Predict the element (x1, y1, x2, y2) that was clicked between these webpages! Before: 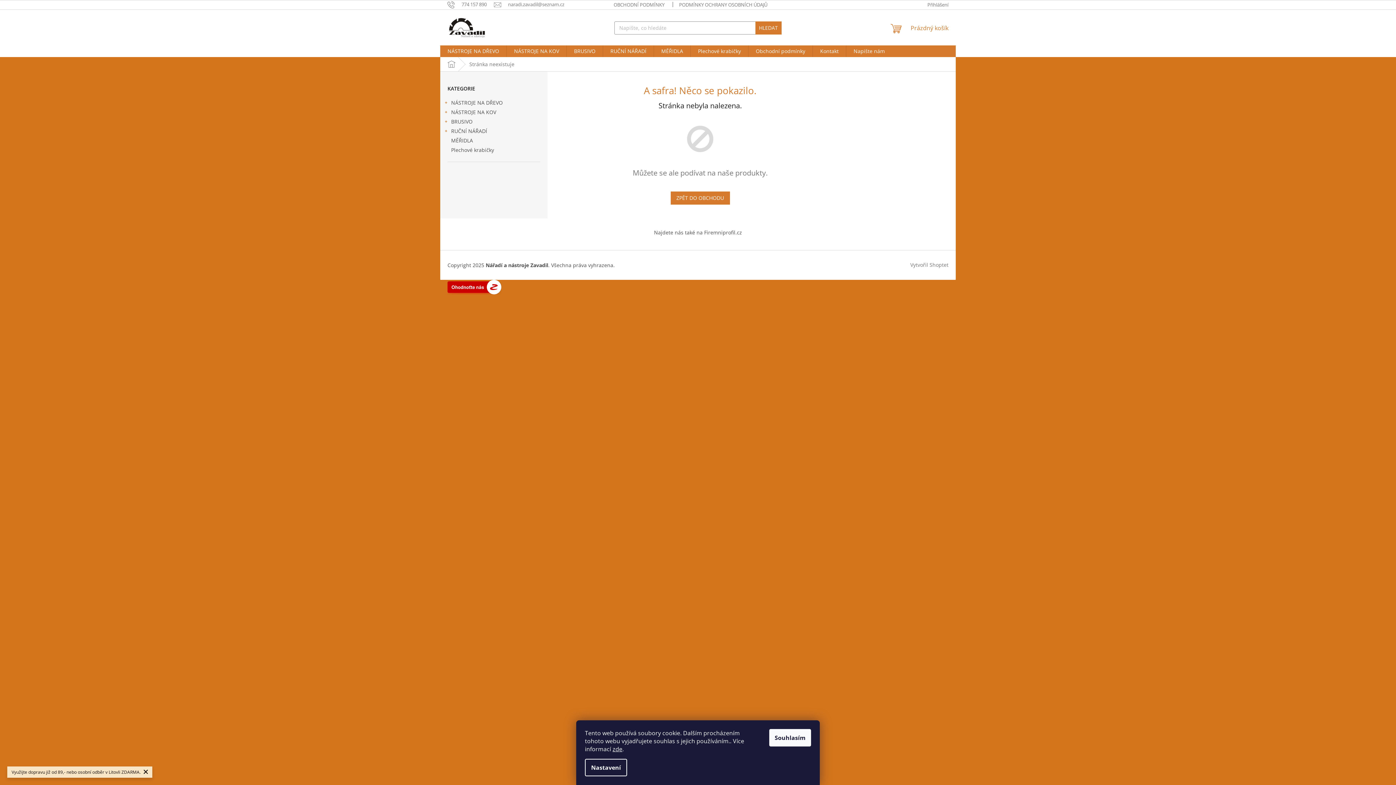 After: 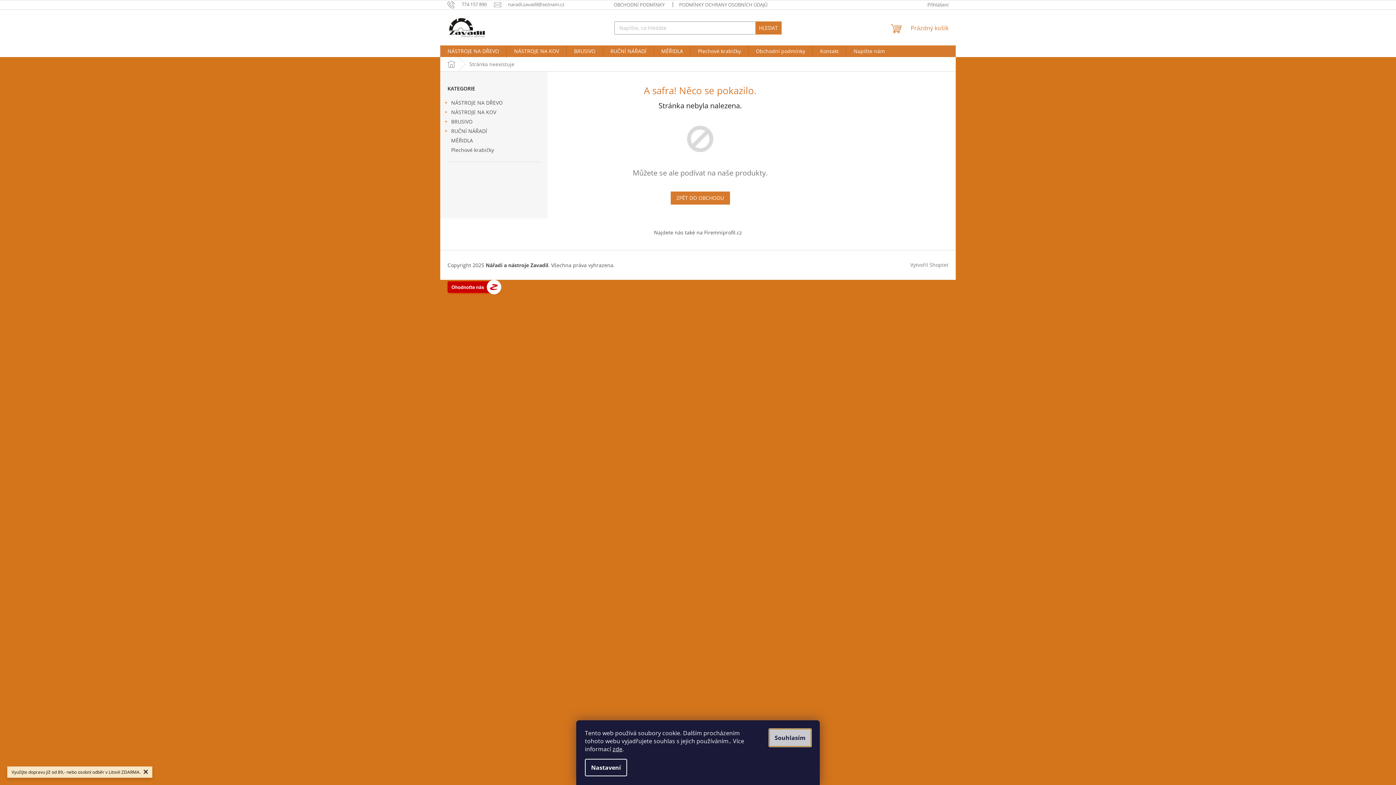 Action: bbox: (769, 729, 811, 746) label: Přijmout cookies